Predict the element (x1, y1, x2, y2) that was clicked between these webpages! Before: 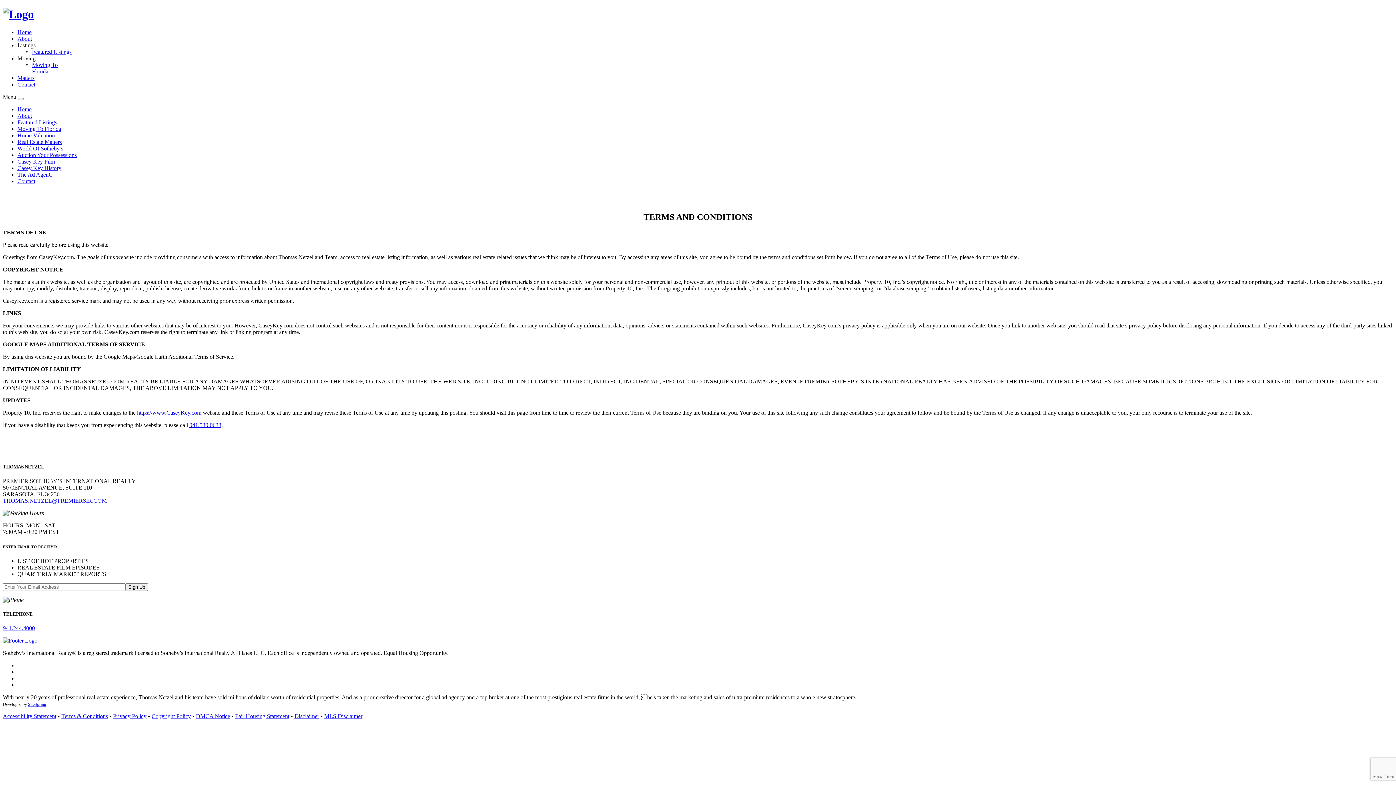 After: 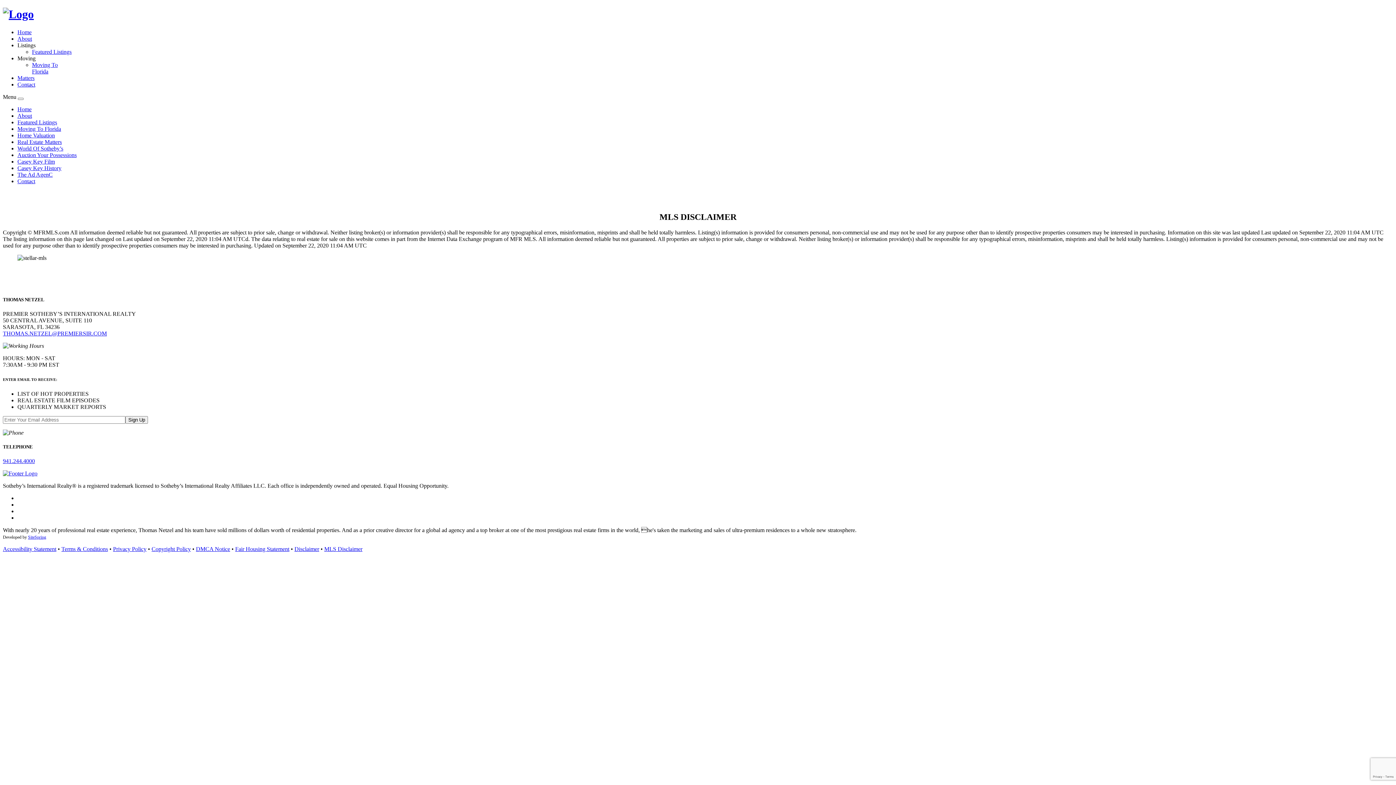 Action: label: MLS Disclaimer bbox: (324, 713, 362, 719)